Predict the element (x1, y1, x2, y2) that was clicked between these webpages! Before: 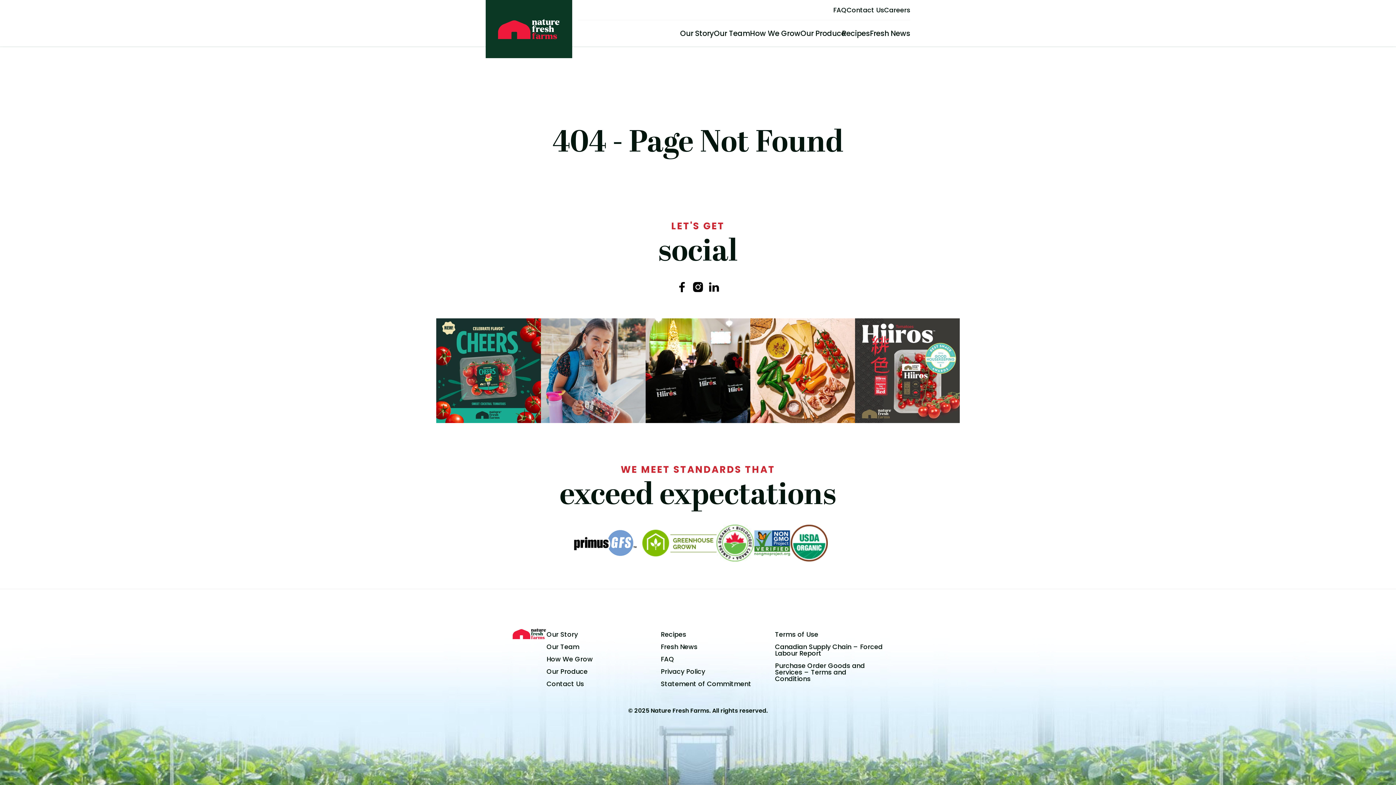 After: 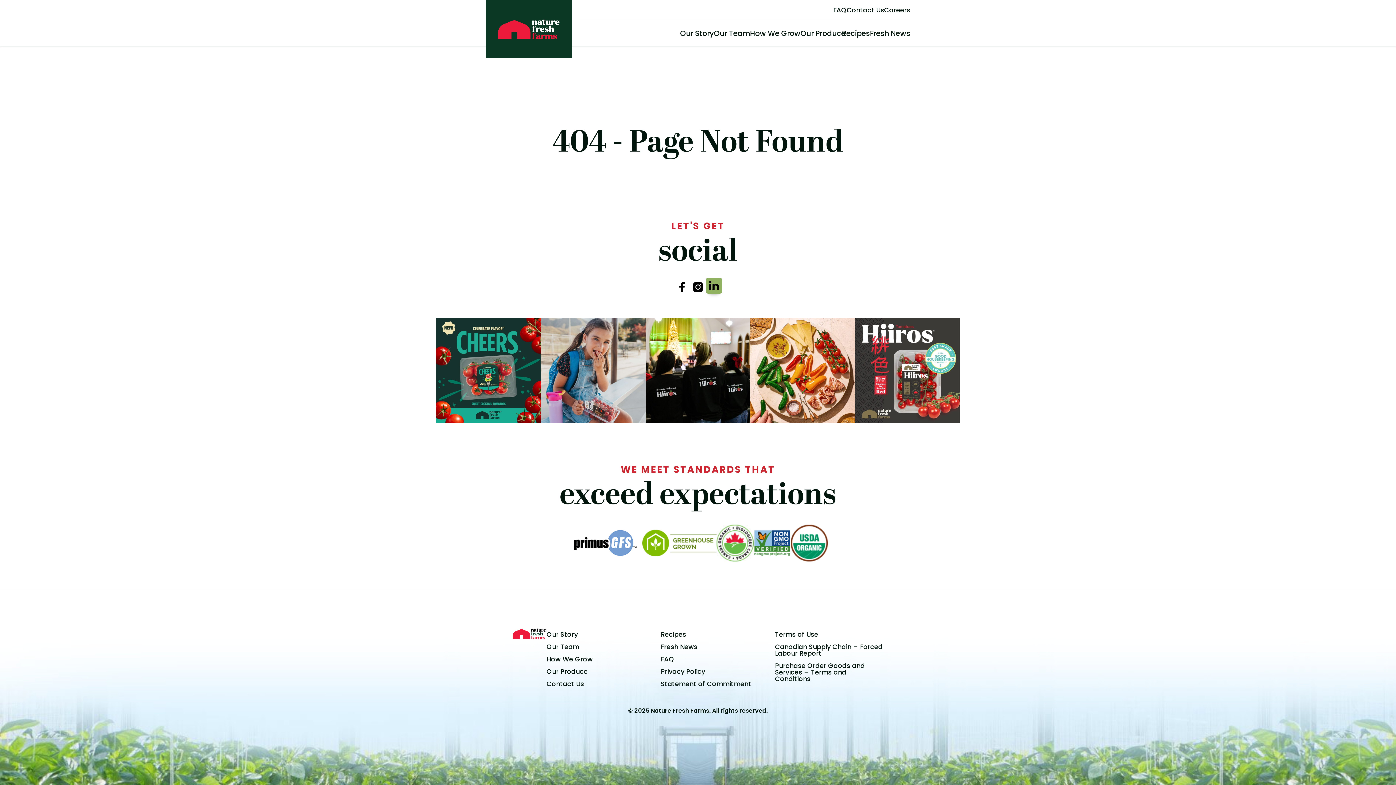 Action: label: Linkedin bbox: (706, 279, 722, 295)